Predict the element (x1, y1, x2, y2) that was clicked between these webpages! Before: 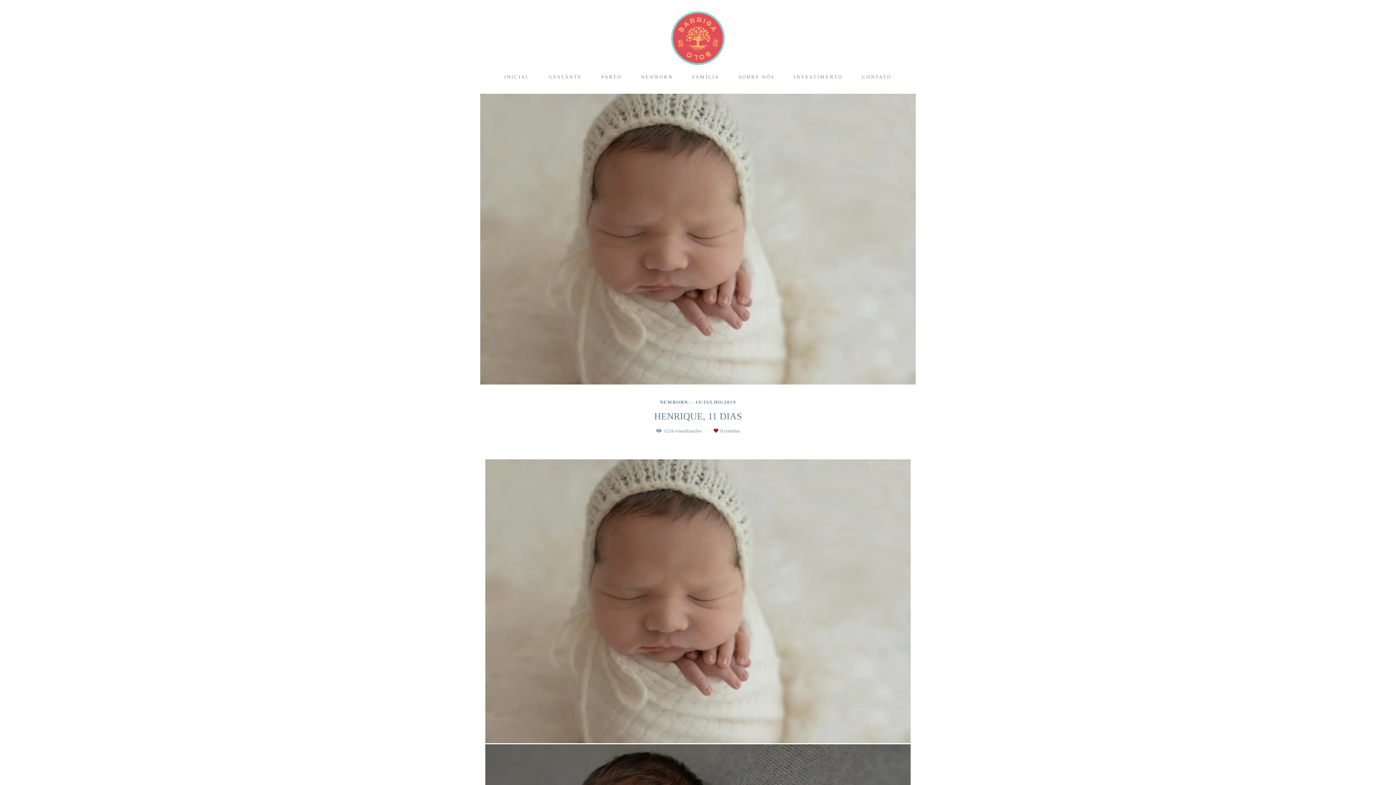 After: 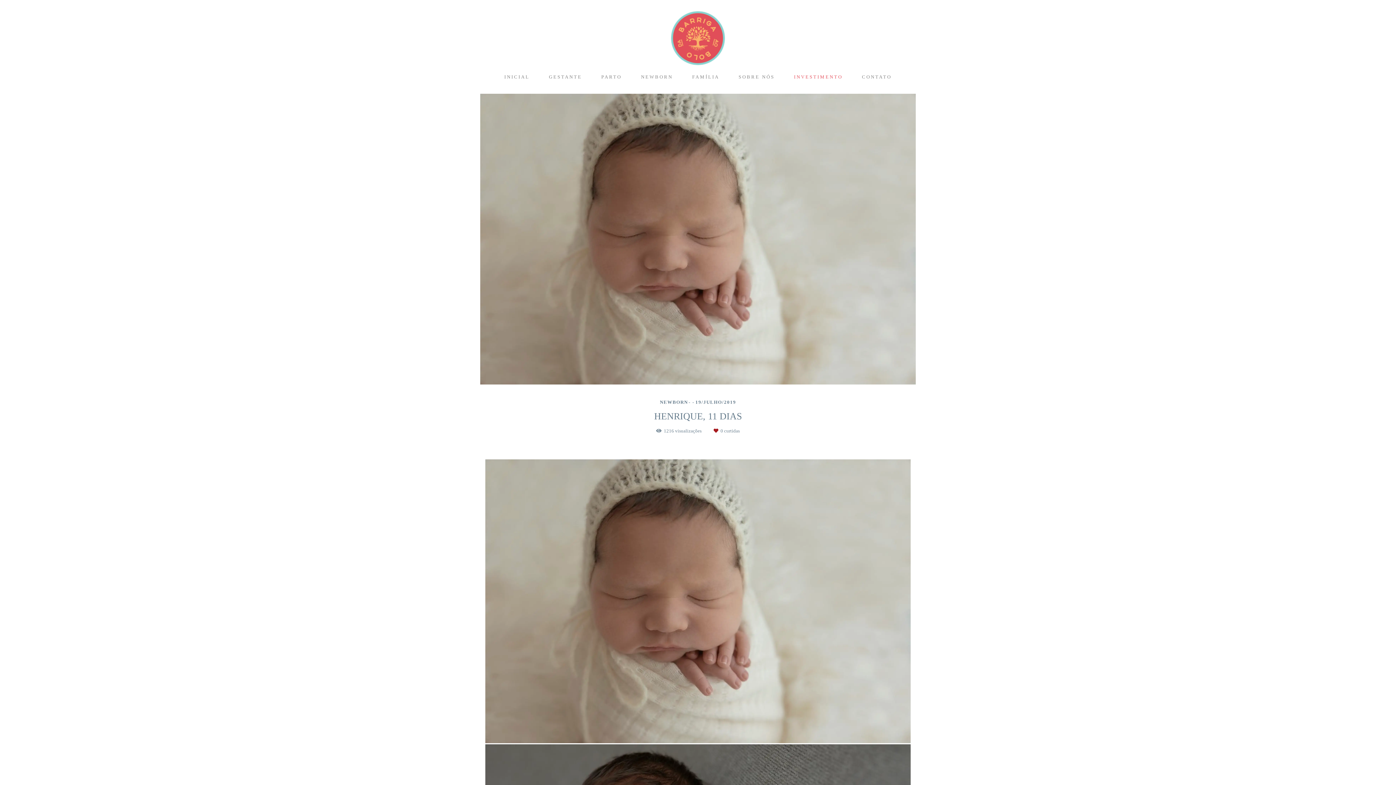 Action: bbox: (785, 70, 852, 82) label: INVESTIMENTO